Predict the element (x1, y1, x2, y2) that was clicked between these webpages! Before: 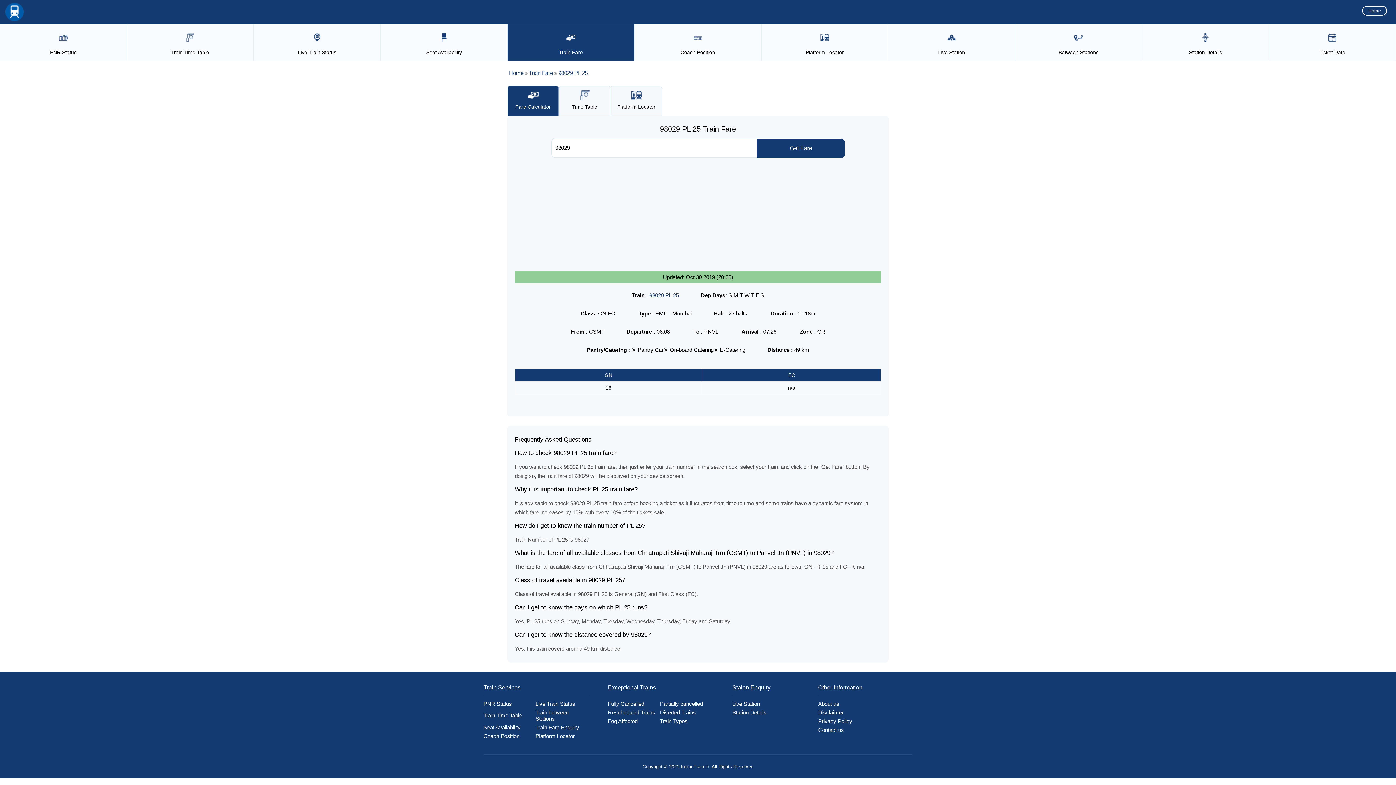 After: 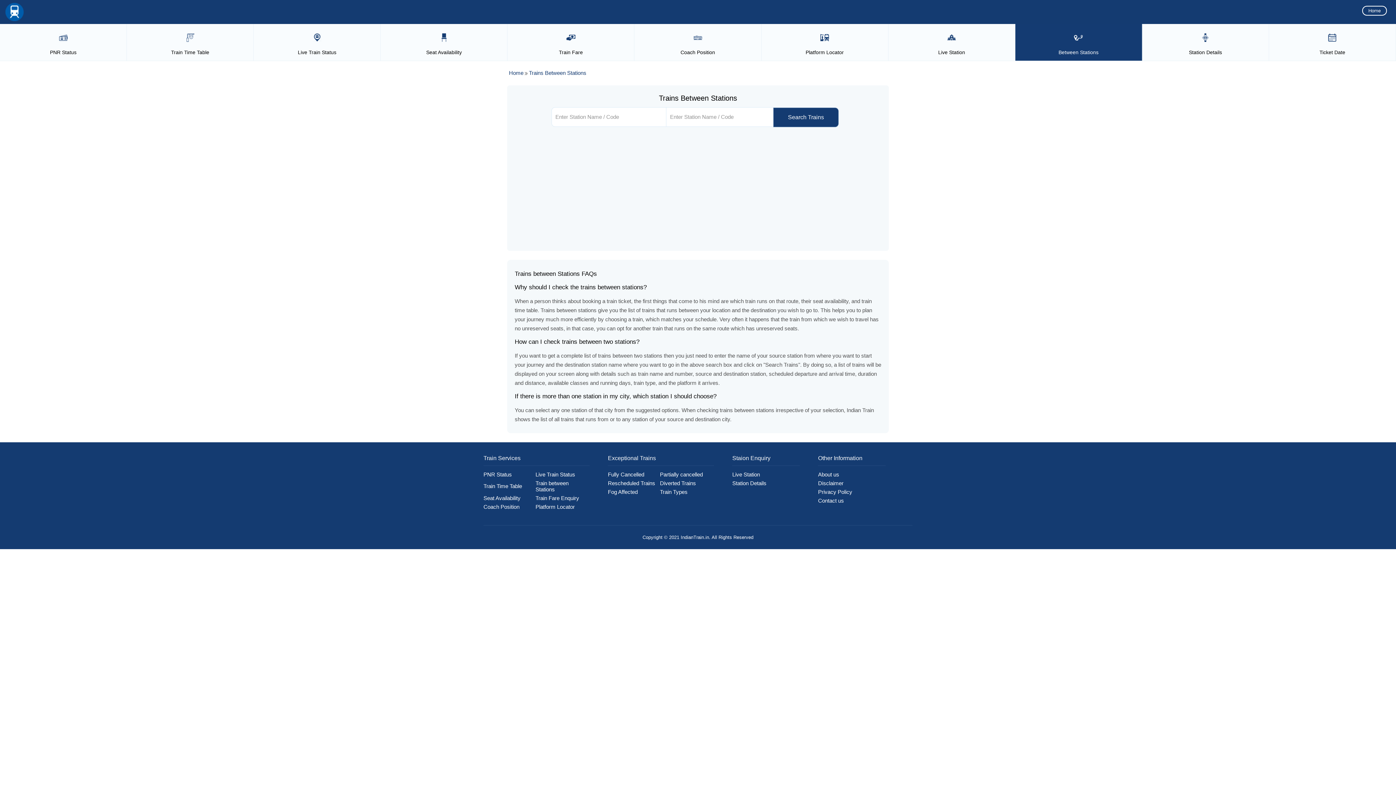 Action: bbox: (1017, 29, 1140, 55) label: Between Stations